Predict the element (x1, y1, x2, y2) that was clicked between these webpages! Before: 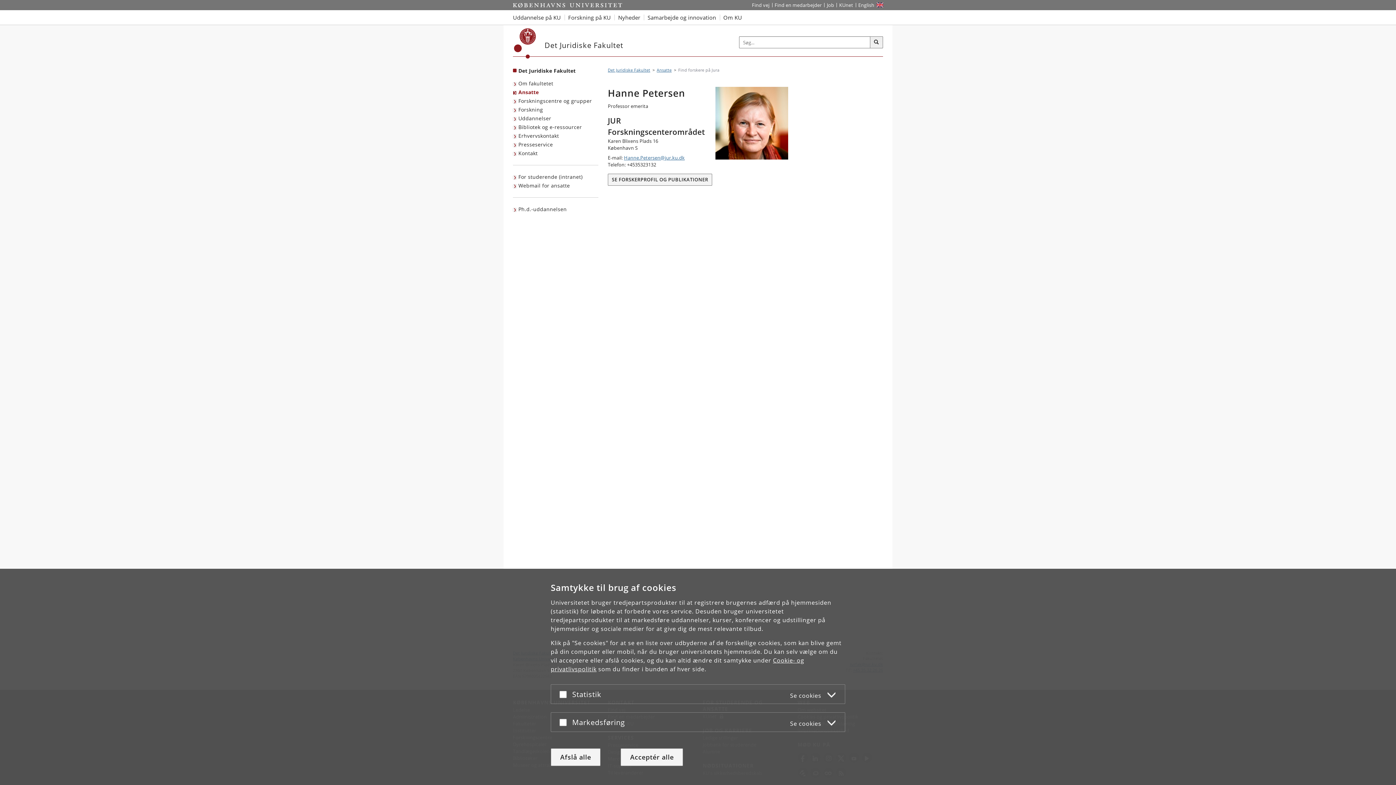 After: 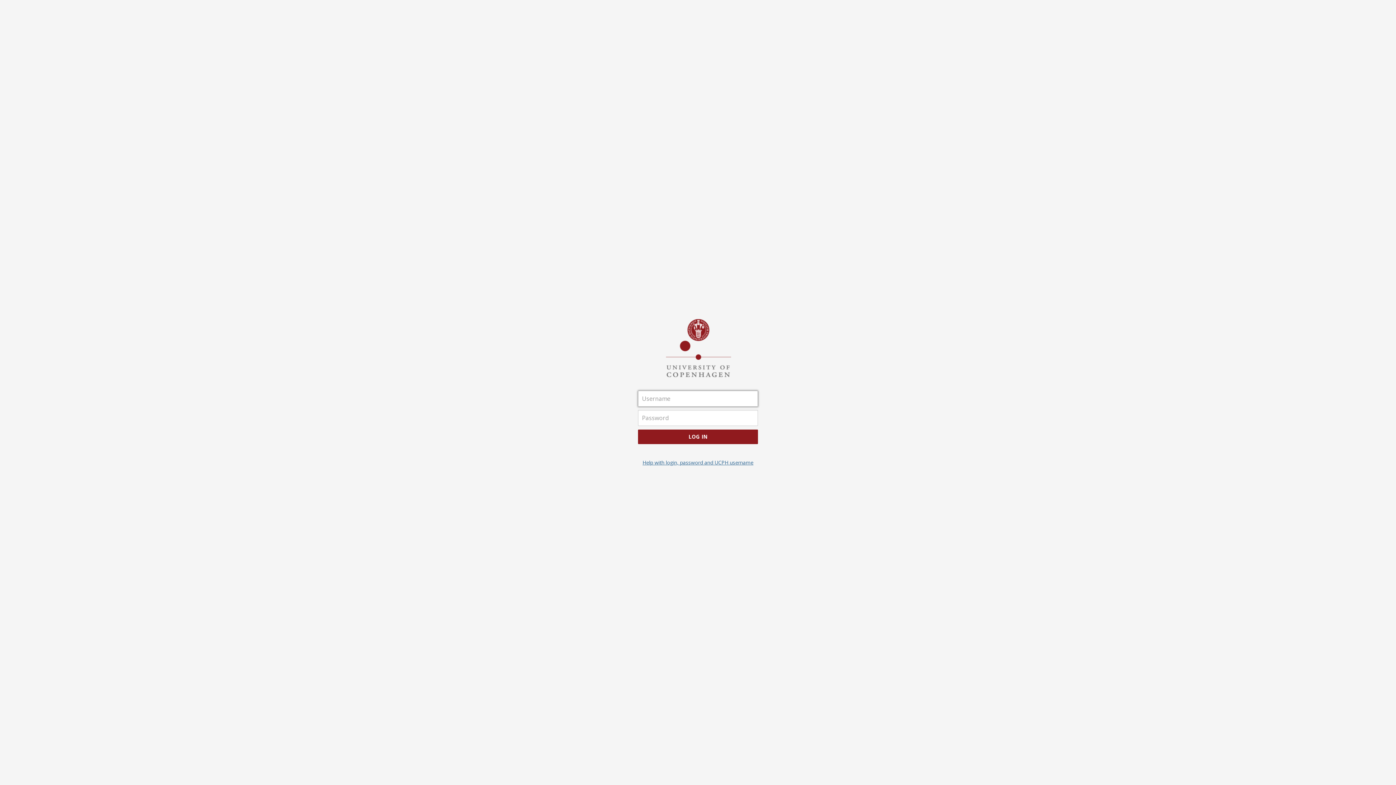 Action: bbox: (836, 0, 855, 10) label: Indgang til KUnet